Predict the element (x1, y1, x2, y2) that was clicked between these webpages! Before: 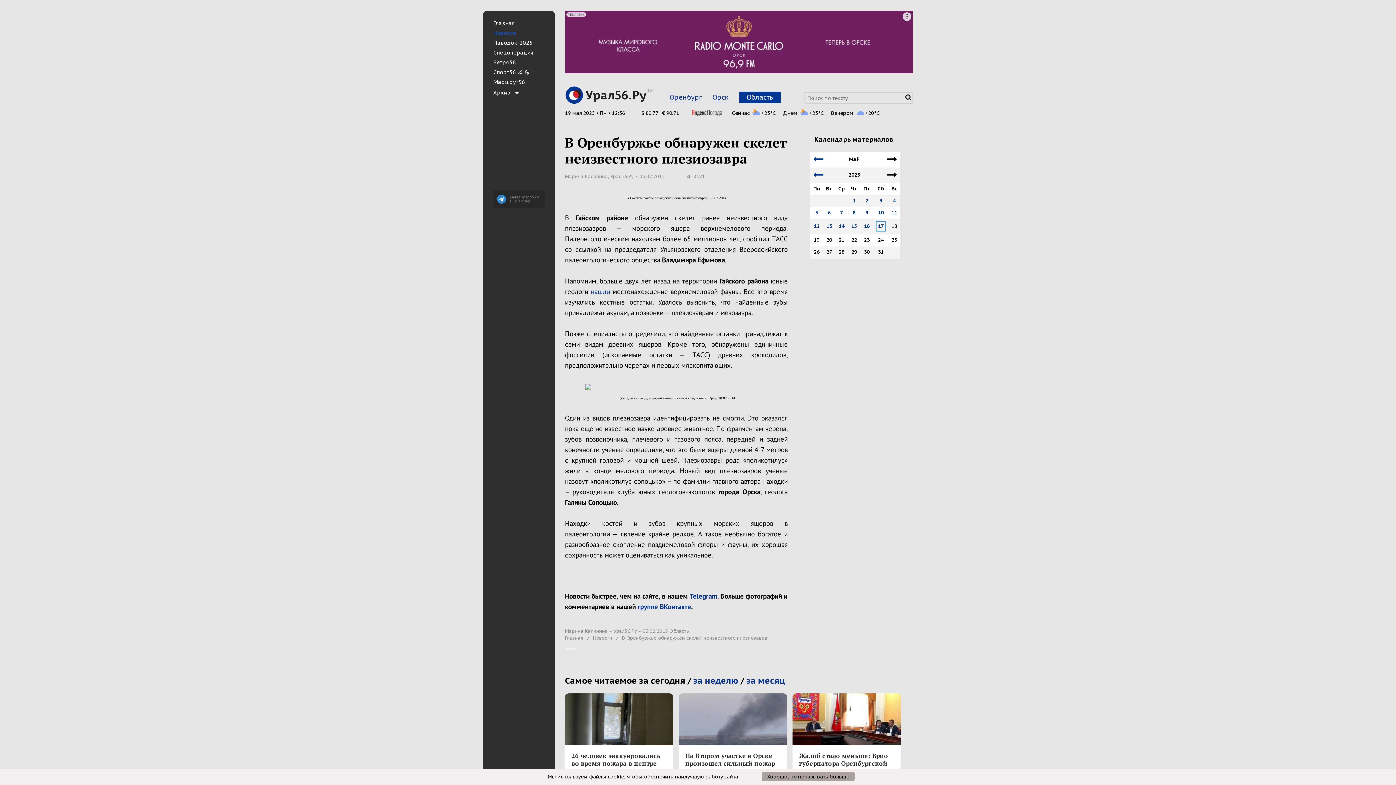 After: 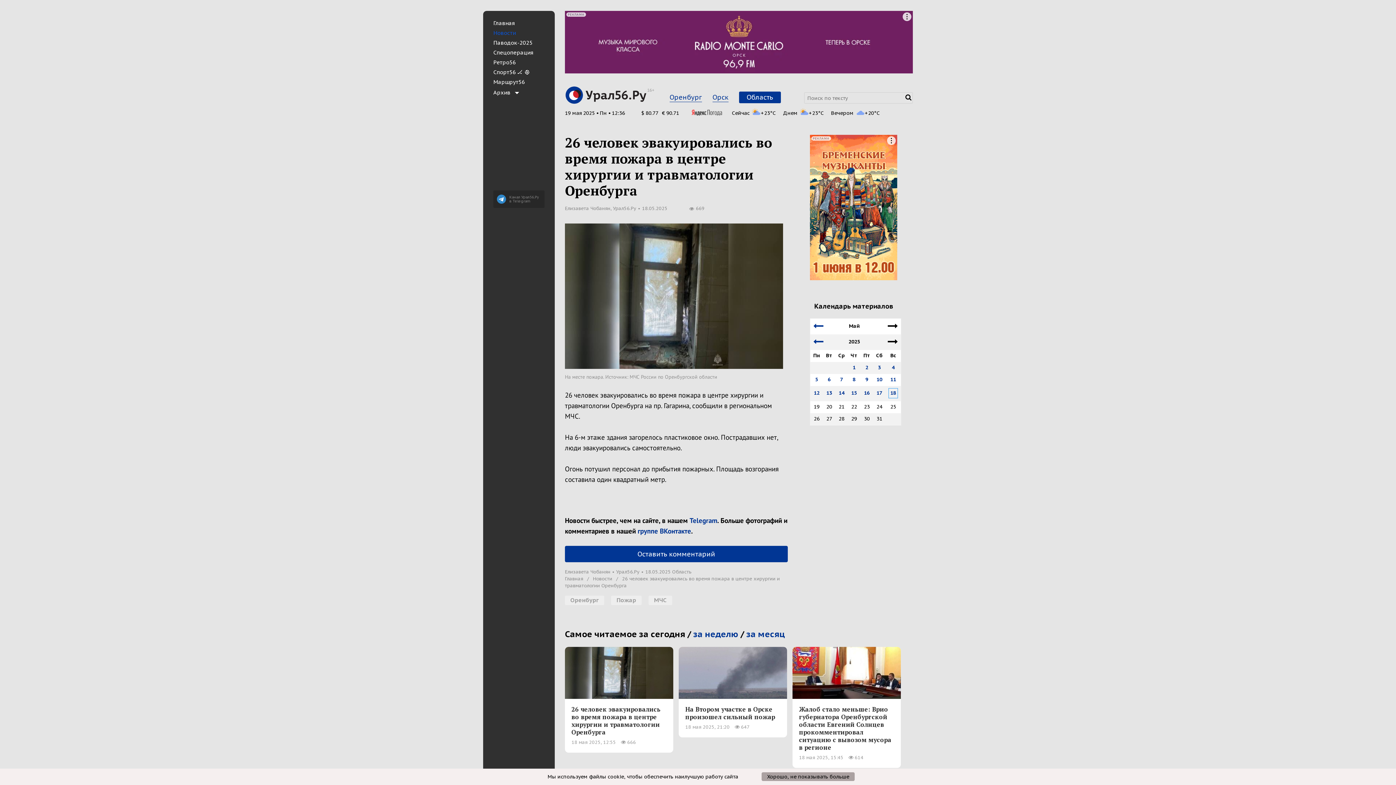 Action: bbox: (571, 752, 666, 782) label: 26 человек эвакуировались во время пожара в центре хирургии и травматологии Оренбурга